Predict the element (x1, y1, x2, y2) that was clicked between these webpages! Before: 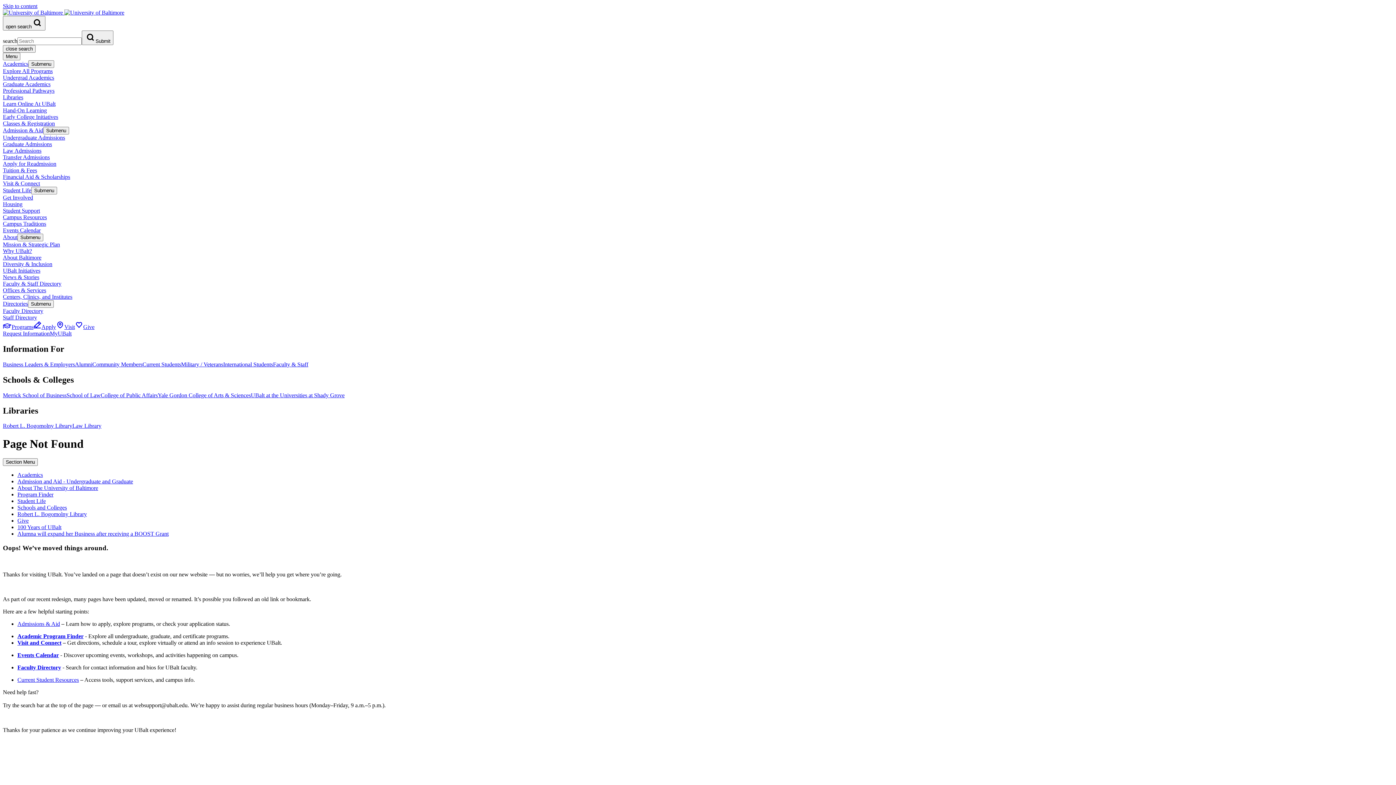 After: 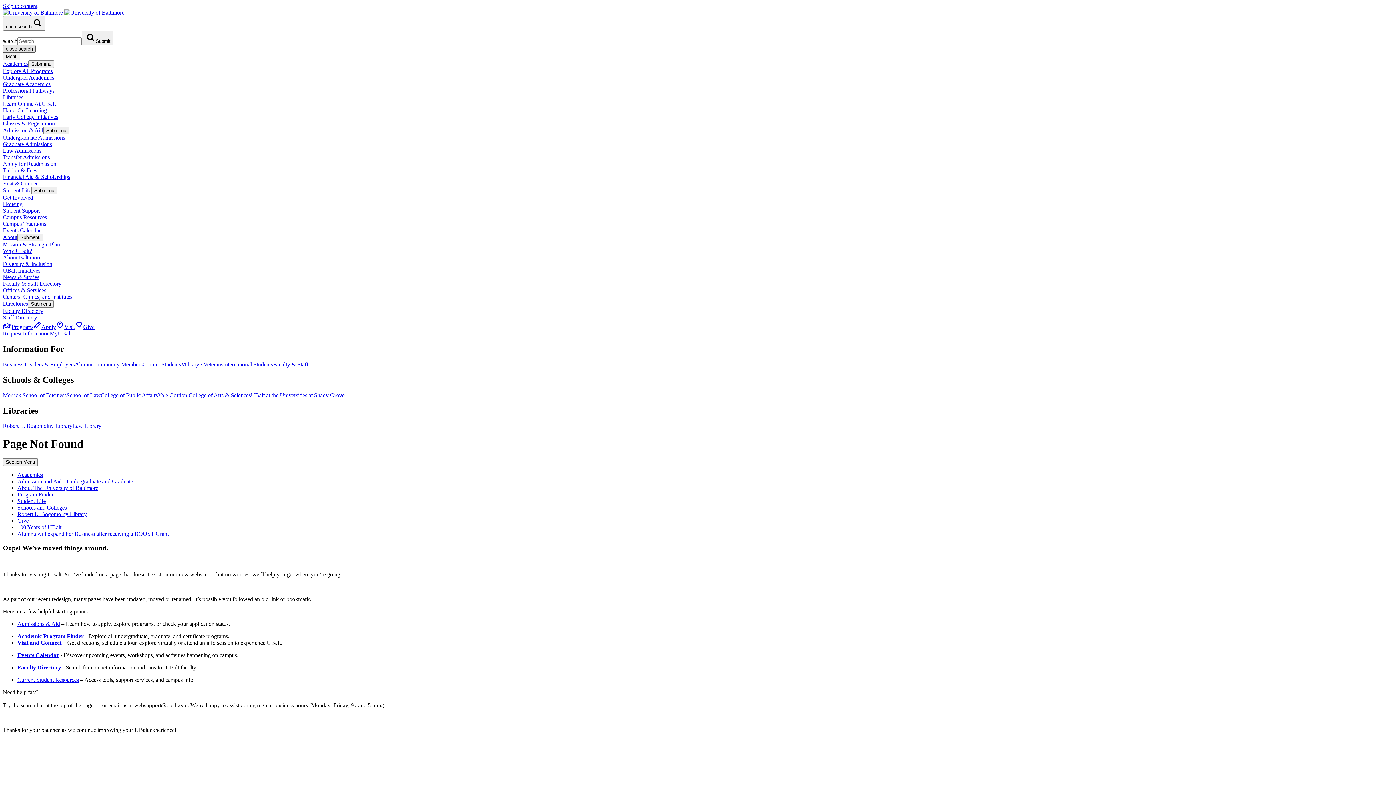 Action: label: close search bbox: (2, 45, 35, 52)